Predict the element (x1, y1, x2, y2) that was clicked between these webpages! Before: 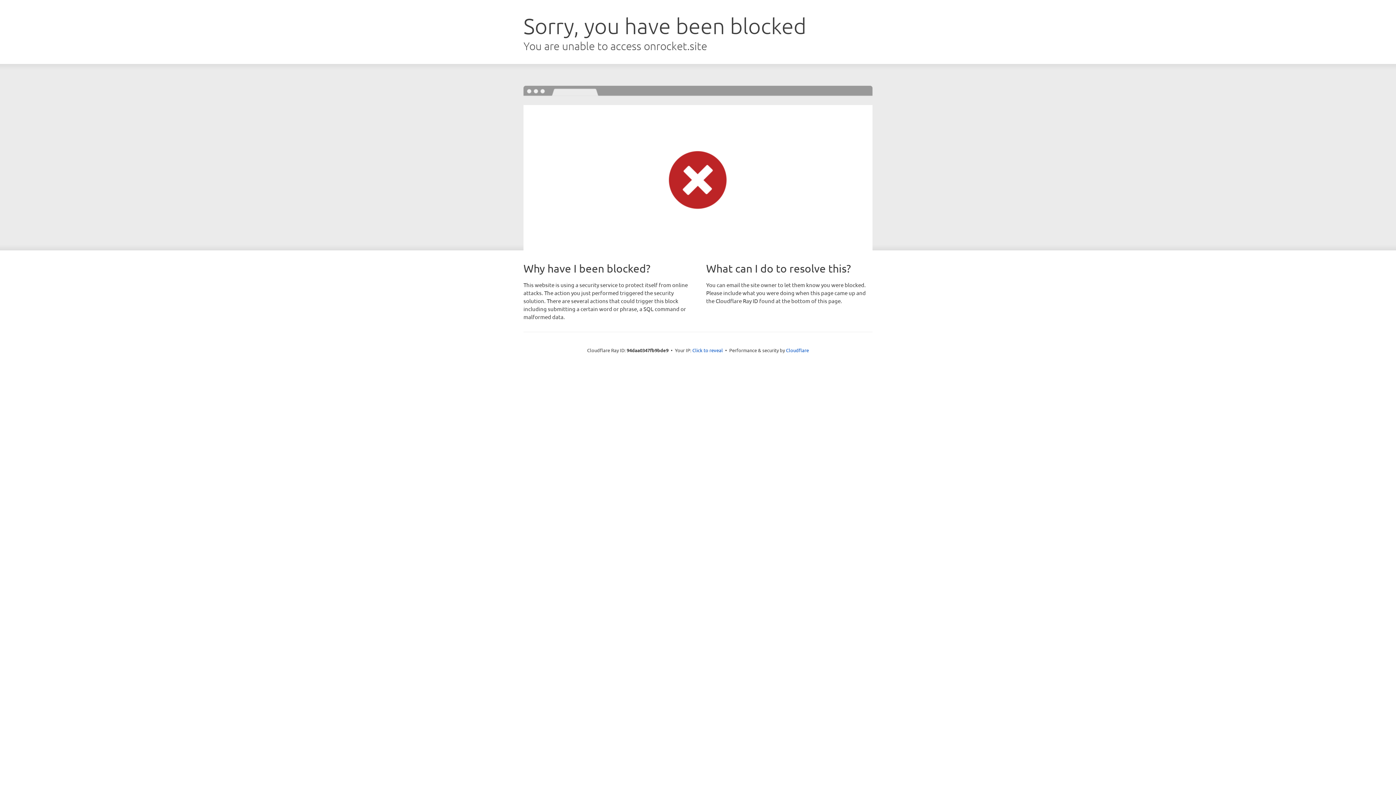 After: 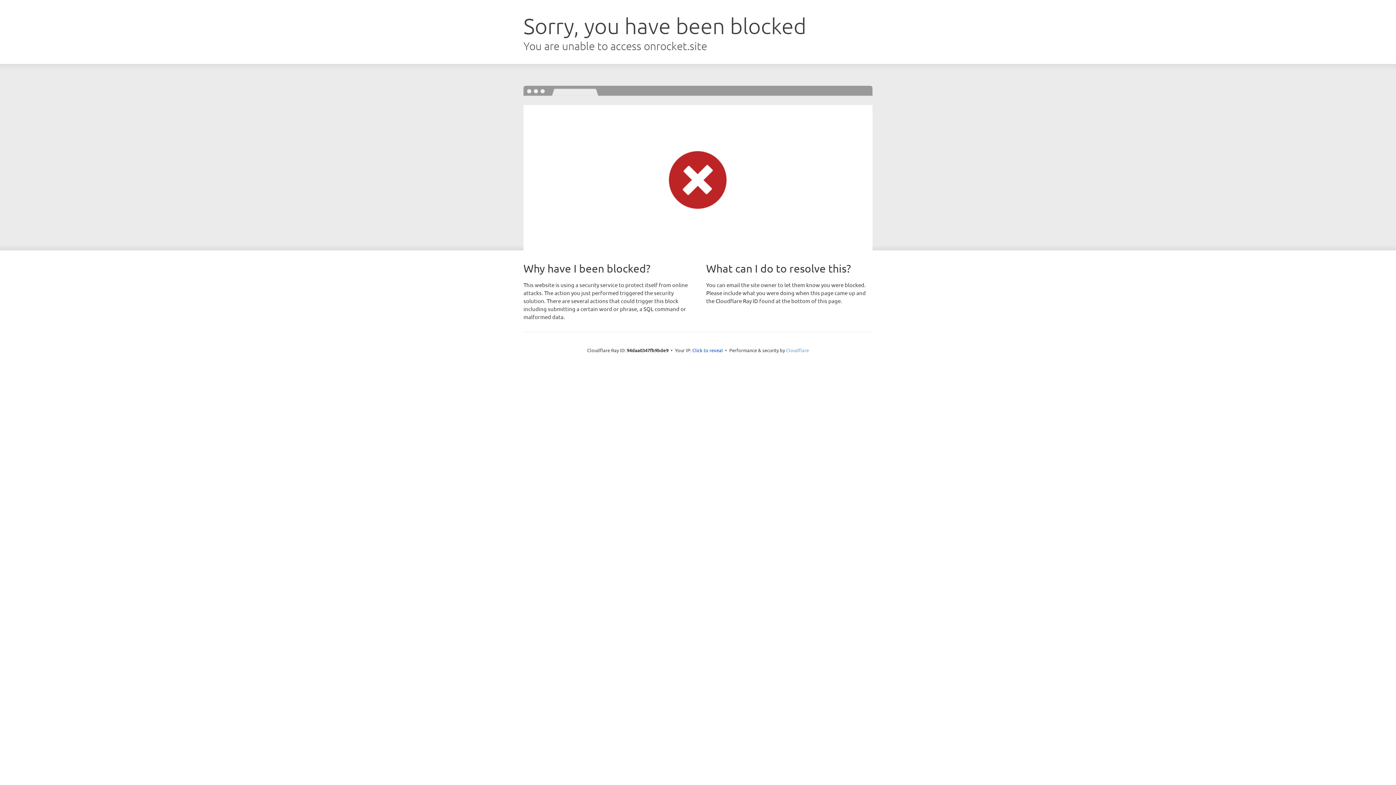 Action: label: Cloudflare bbox: (786, 347, 809, 353)